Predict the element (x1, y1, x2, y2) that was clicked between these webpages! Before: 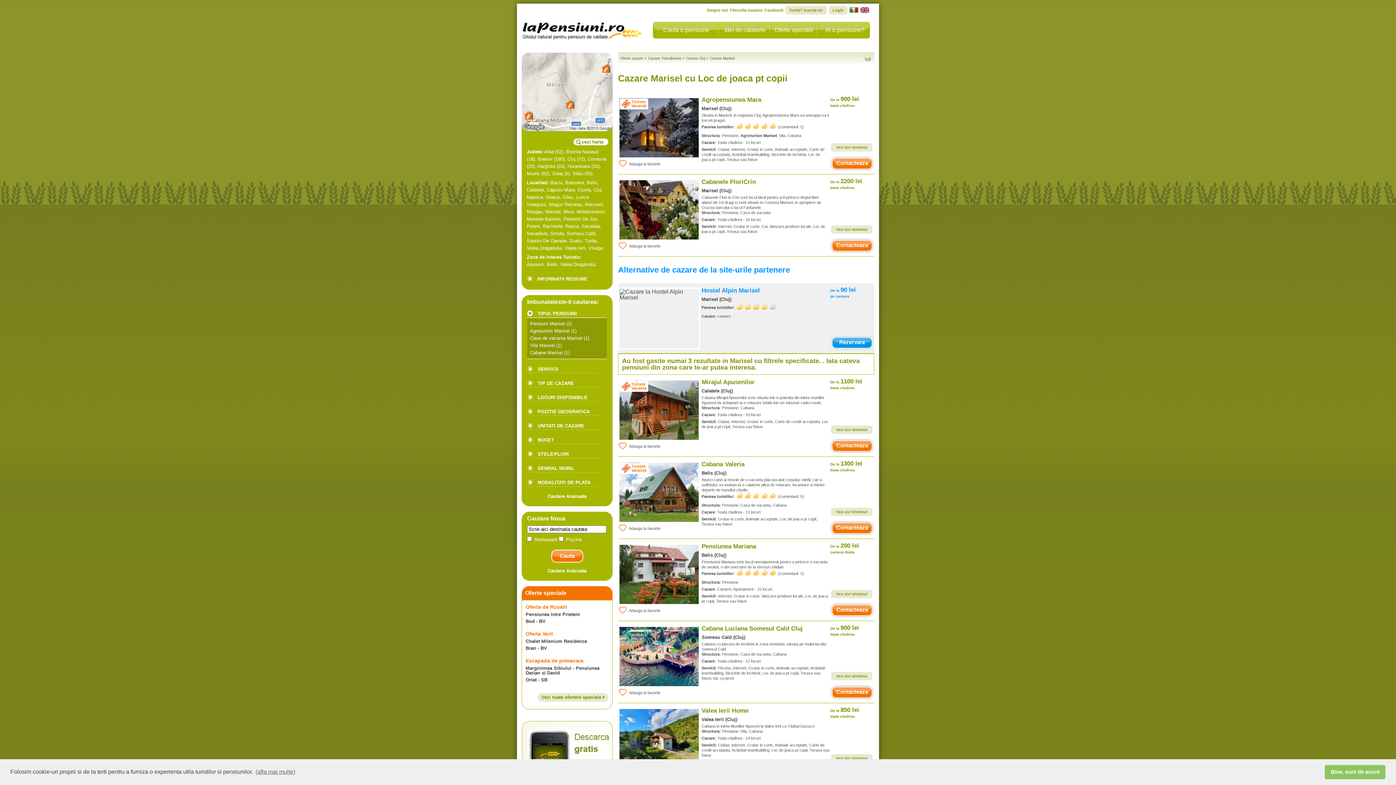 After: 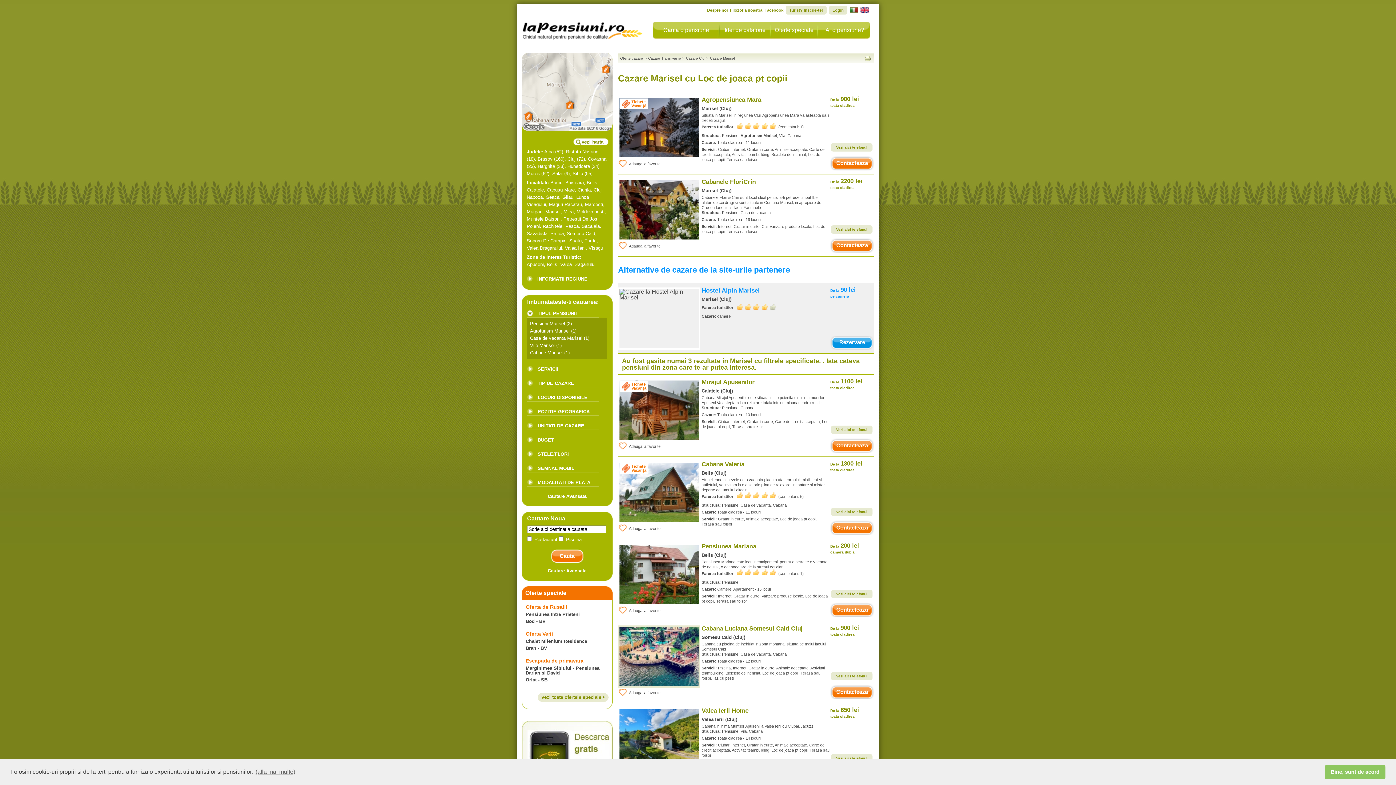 Action: bbox: (701, 625, 802, 632) label: Cabana Luciana Somesul Cald Cluj